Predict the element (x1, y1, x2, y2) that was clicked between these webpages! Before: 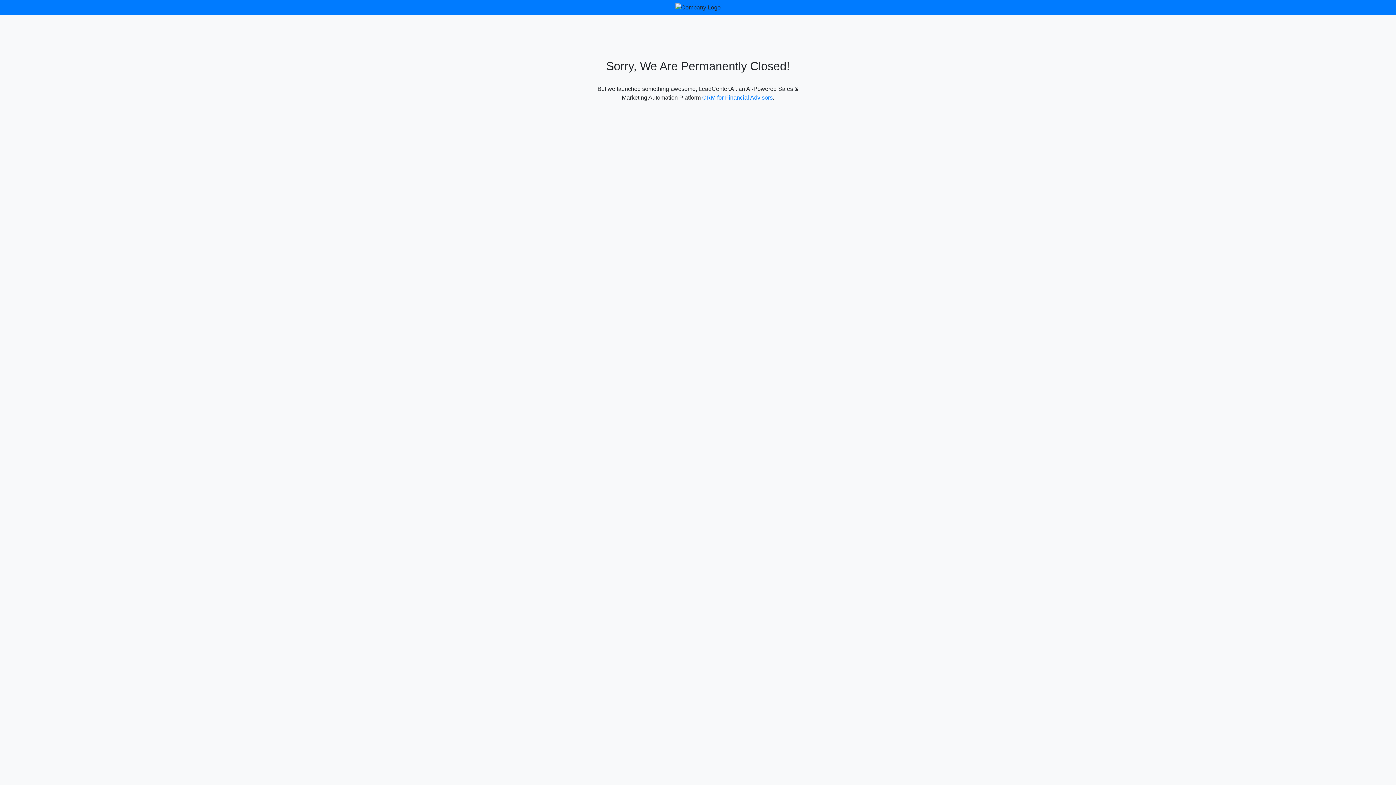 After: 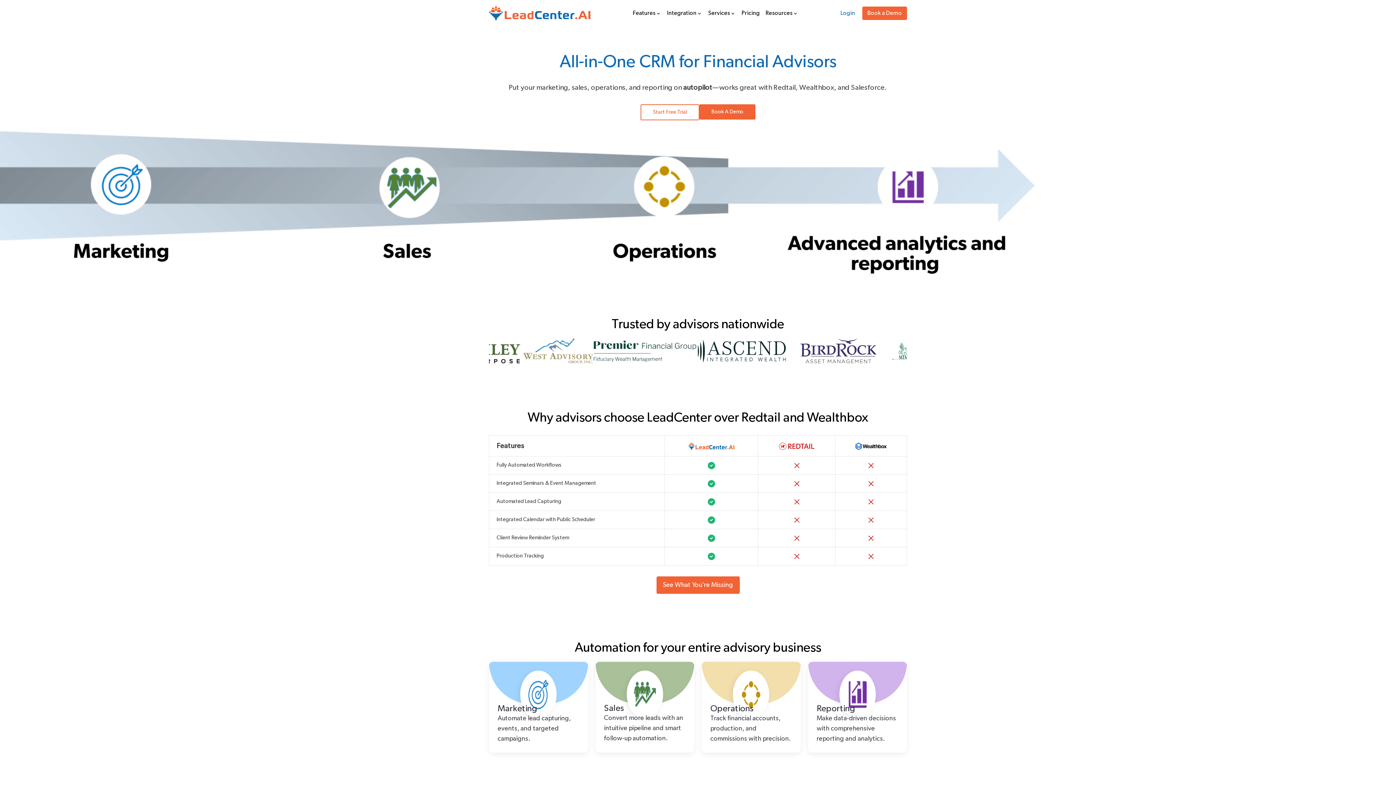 Action: bbox: (702, 94, 772, 100) label: CRM for Financial Advisors